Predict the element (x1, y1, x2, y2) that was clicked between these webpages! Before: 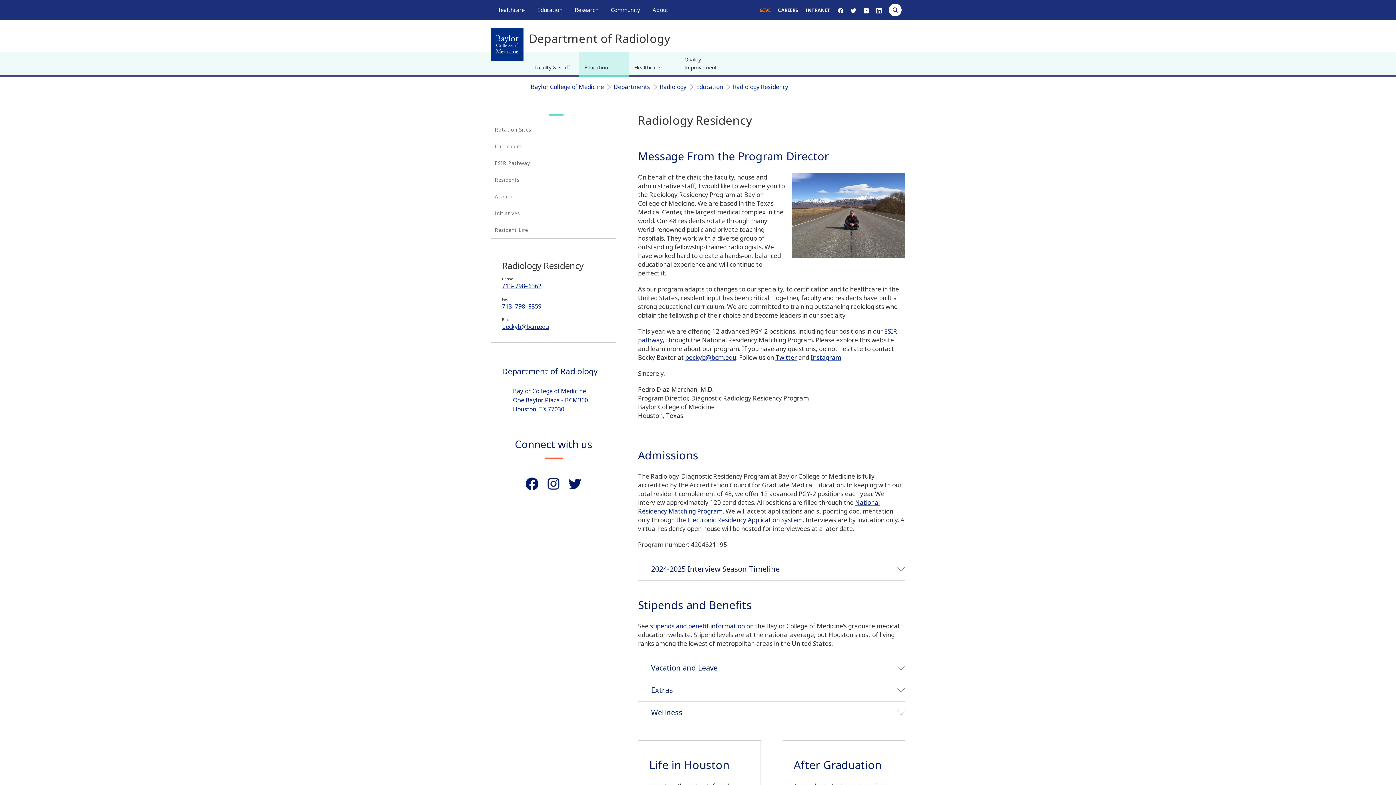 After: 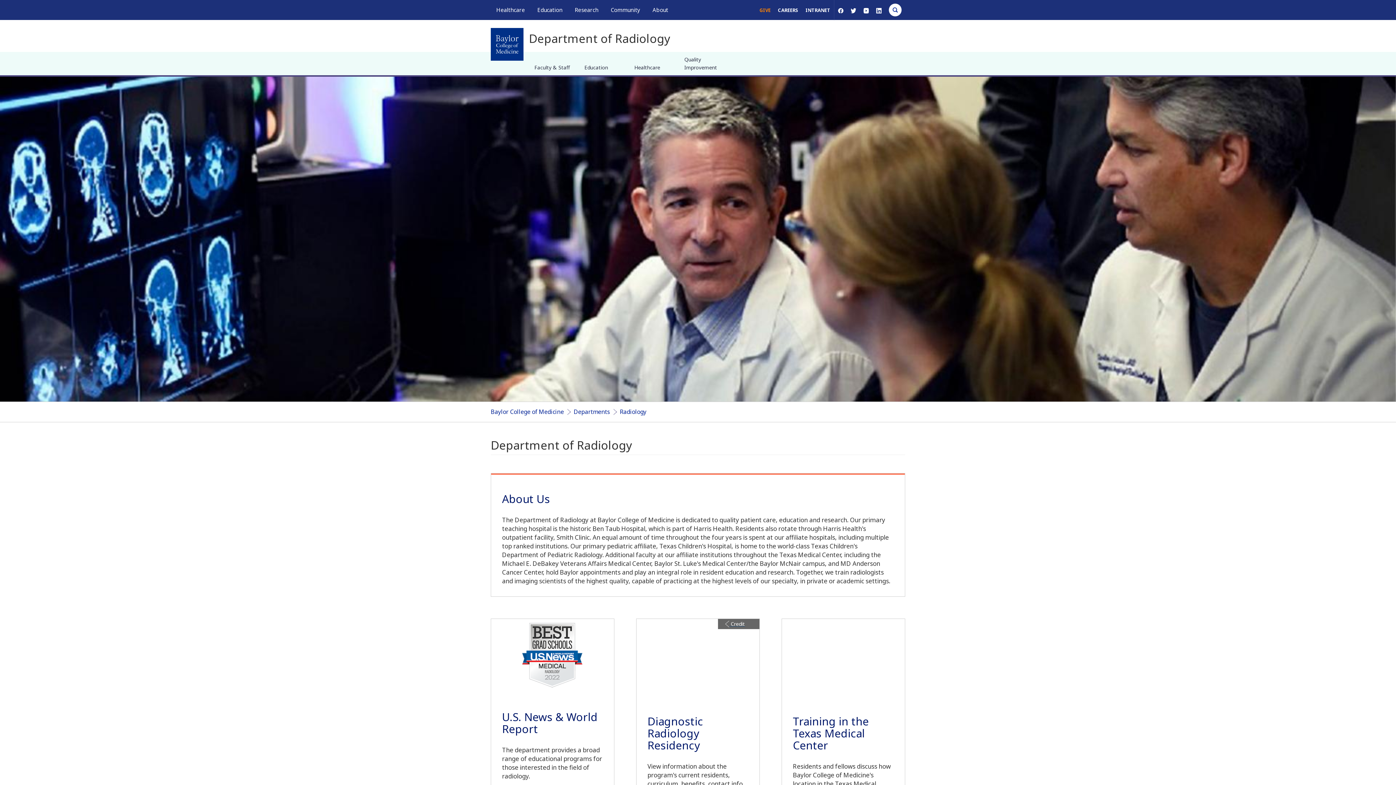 Action: label: Radiology bbox: (660, 82, 686, 90)